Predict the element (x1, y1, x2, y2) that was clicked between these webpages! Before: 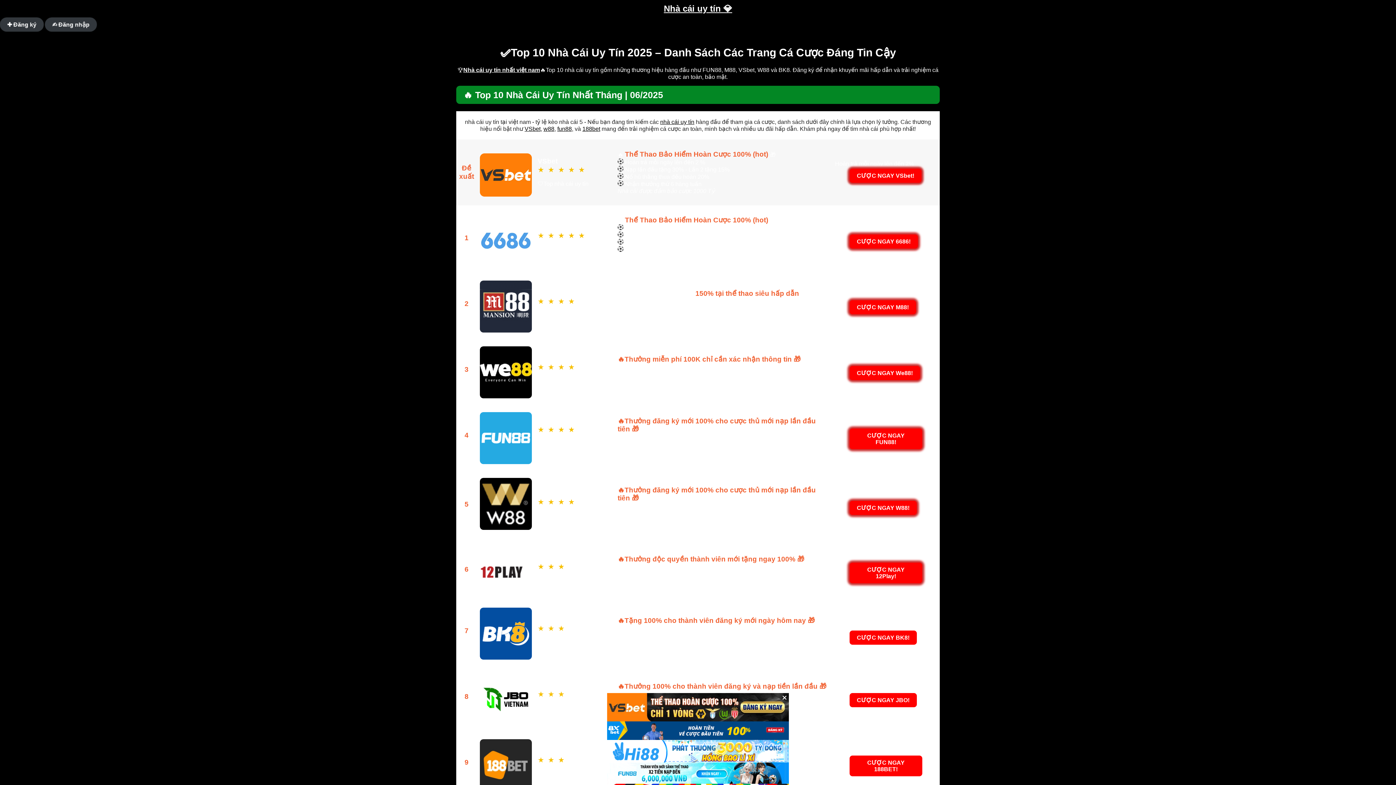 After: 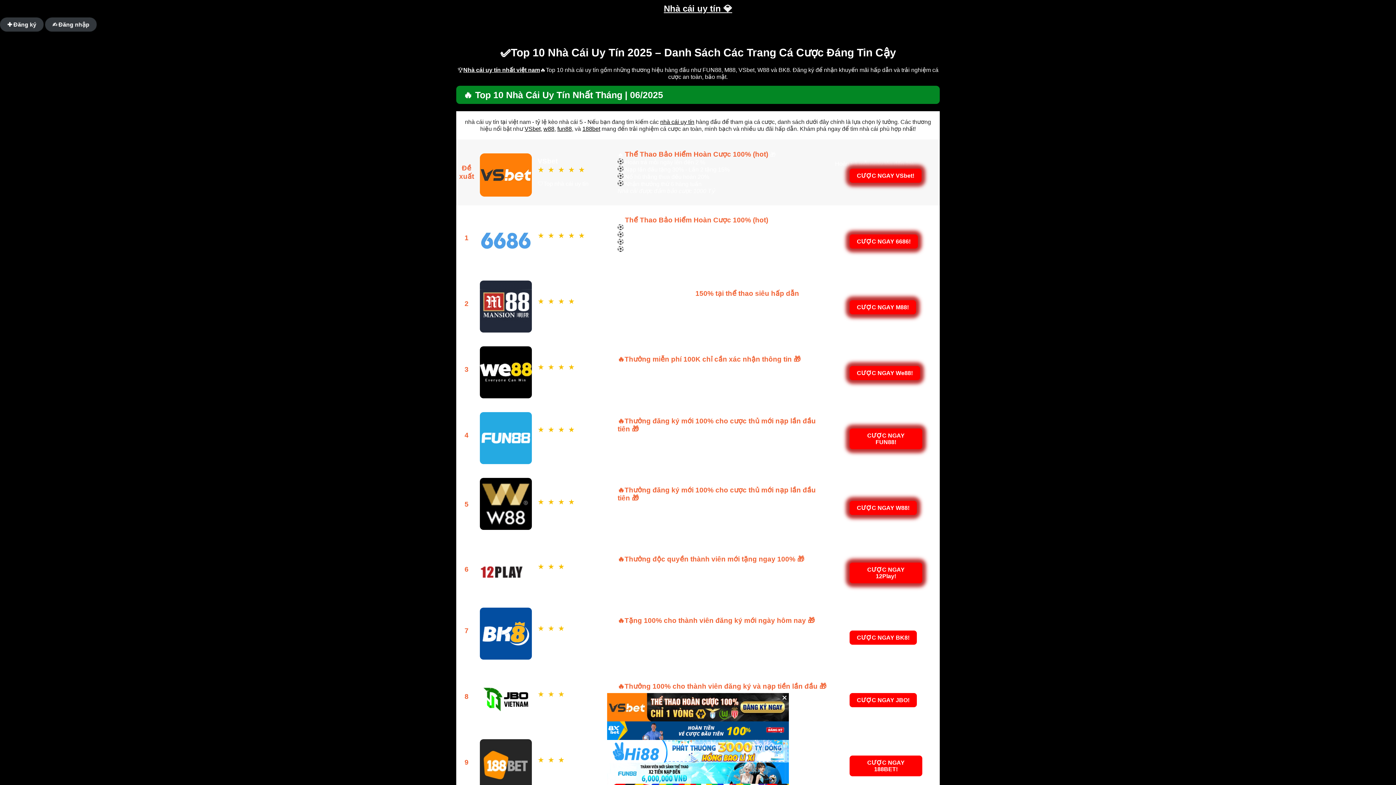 Action: label: Nhà cái uy tín 💎 bbox: (664, 3, 732, 13)